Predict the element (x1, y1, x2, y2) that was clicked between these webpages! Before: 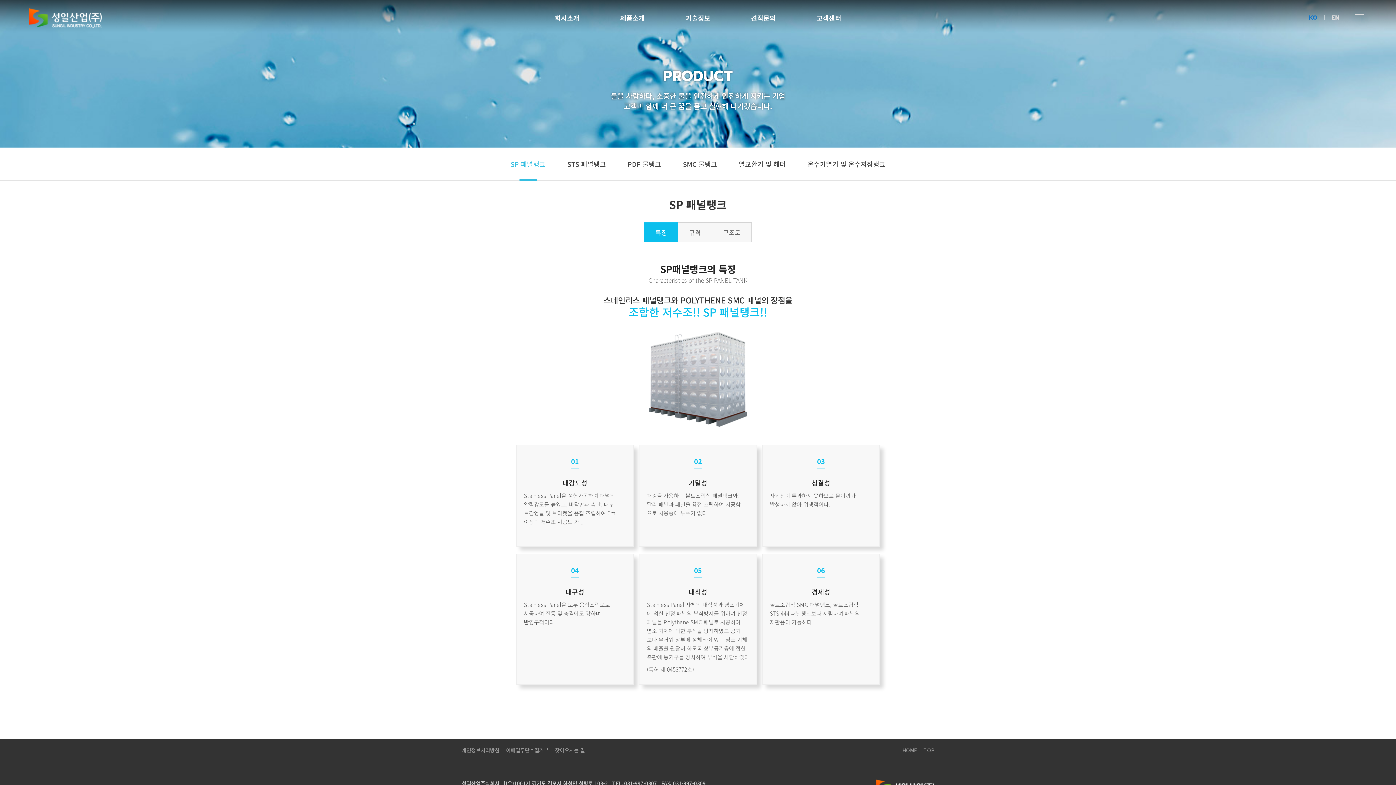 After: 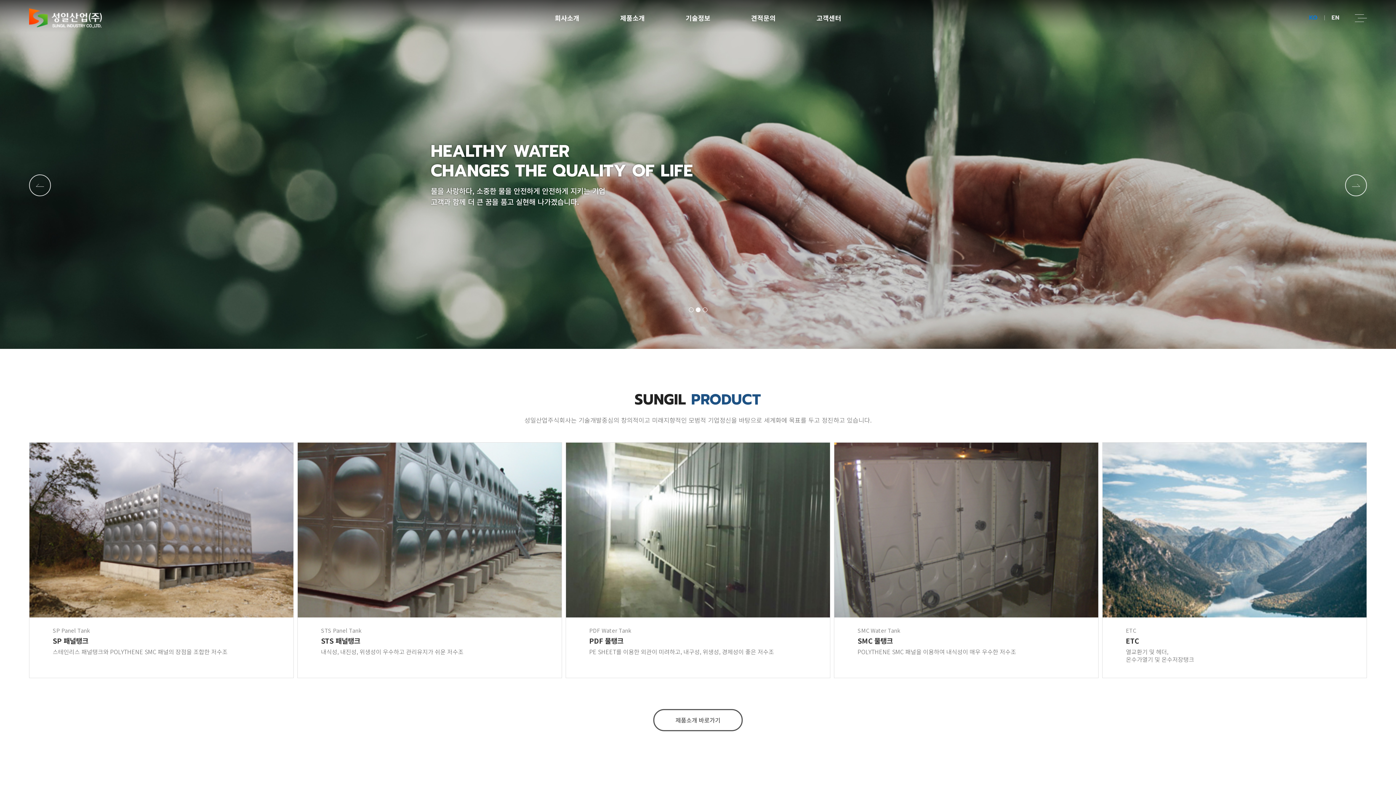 Action: bbox: (902, 746, 917, 754) label: HOME